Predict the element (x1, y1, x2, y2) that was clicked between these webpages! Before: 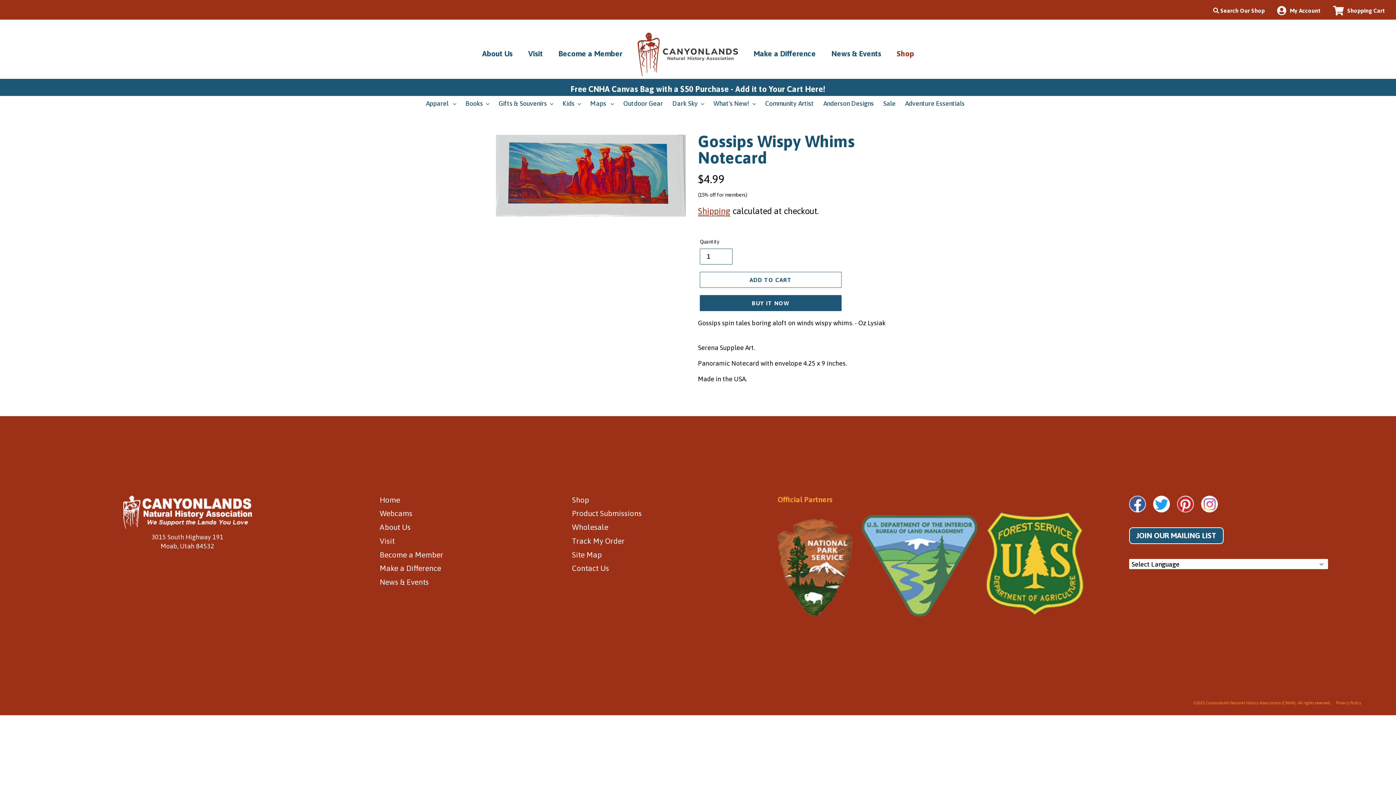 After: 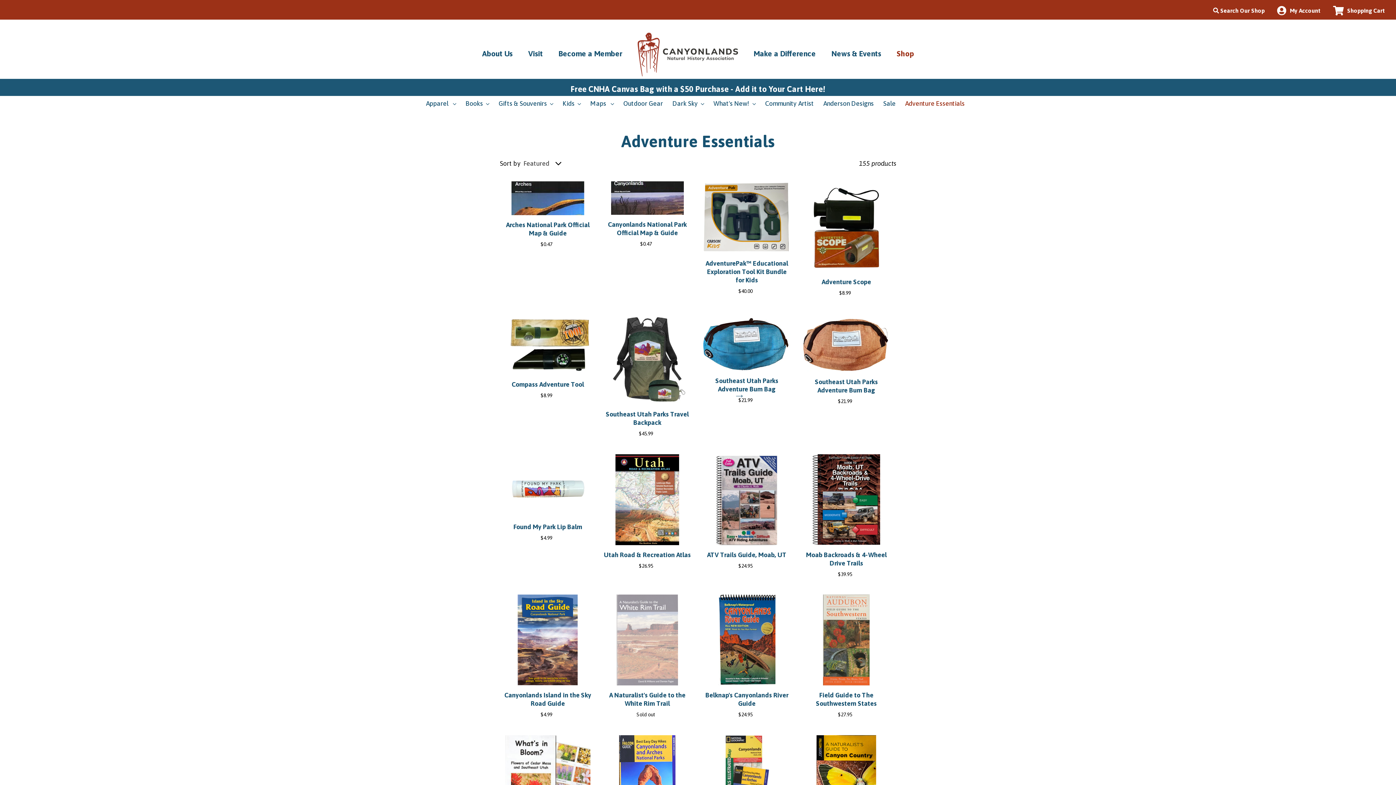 Action: label: Adventure Essentials bbox: (901, 97, 968, 109)